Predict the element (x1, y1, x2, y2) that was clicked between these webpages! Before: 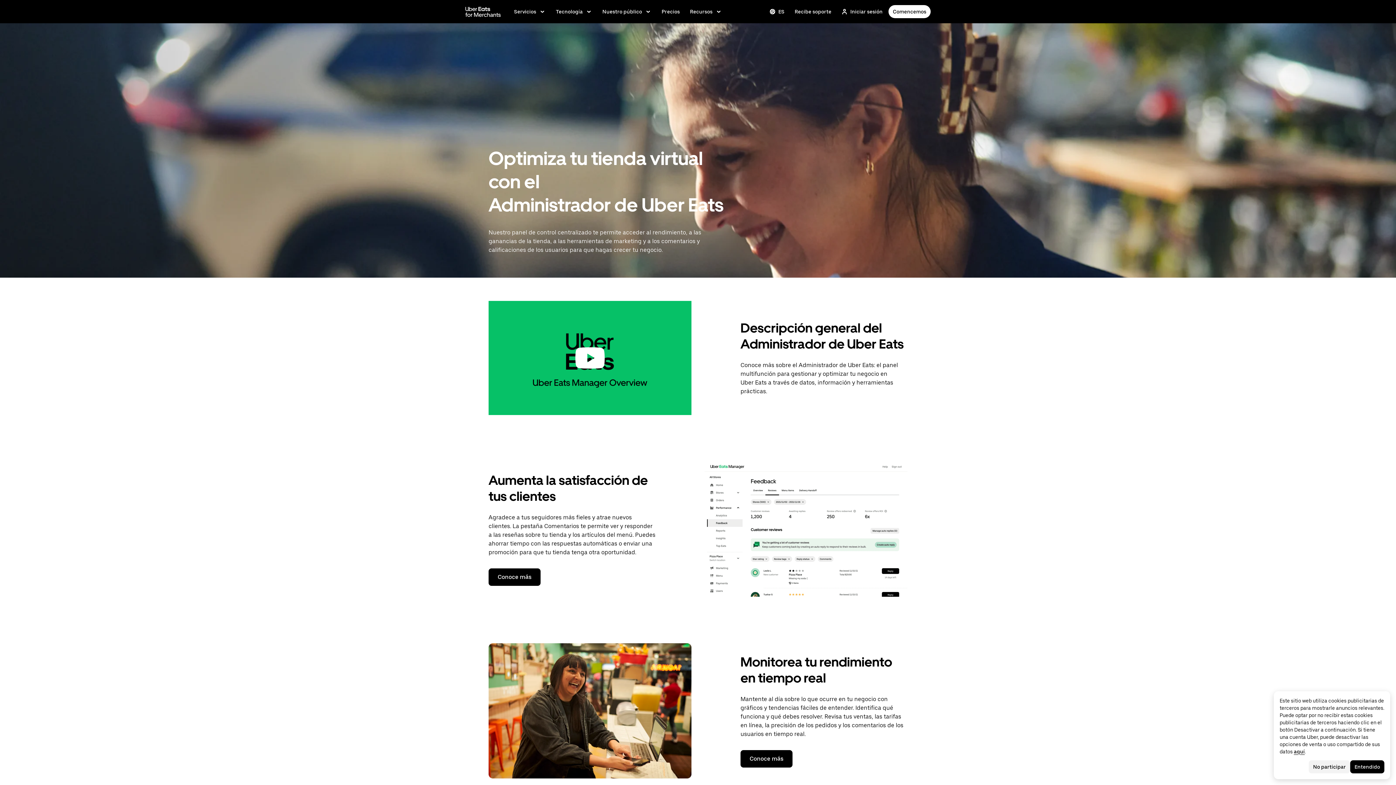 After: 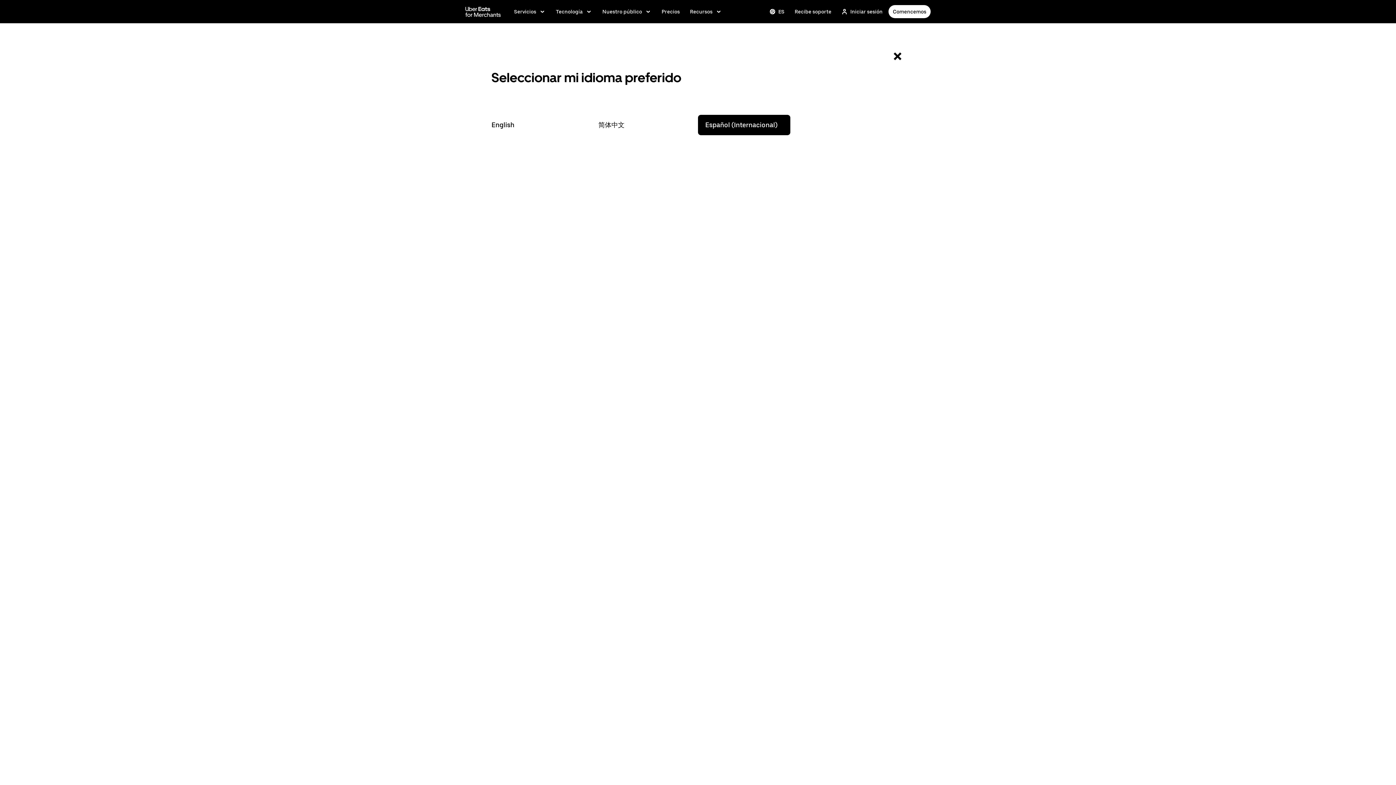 Action: bbox: (765, 5, 789, 18) label: Change language